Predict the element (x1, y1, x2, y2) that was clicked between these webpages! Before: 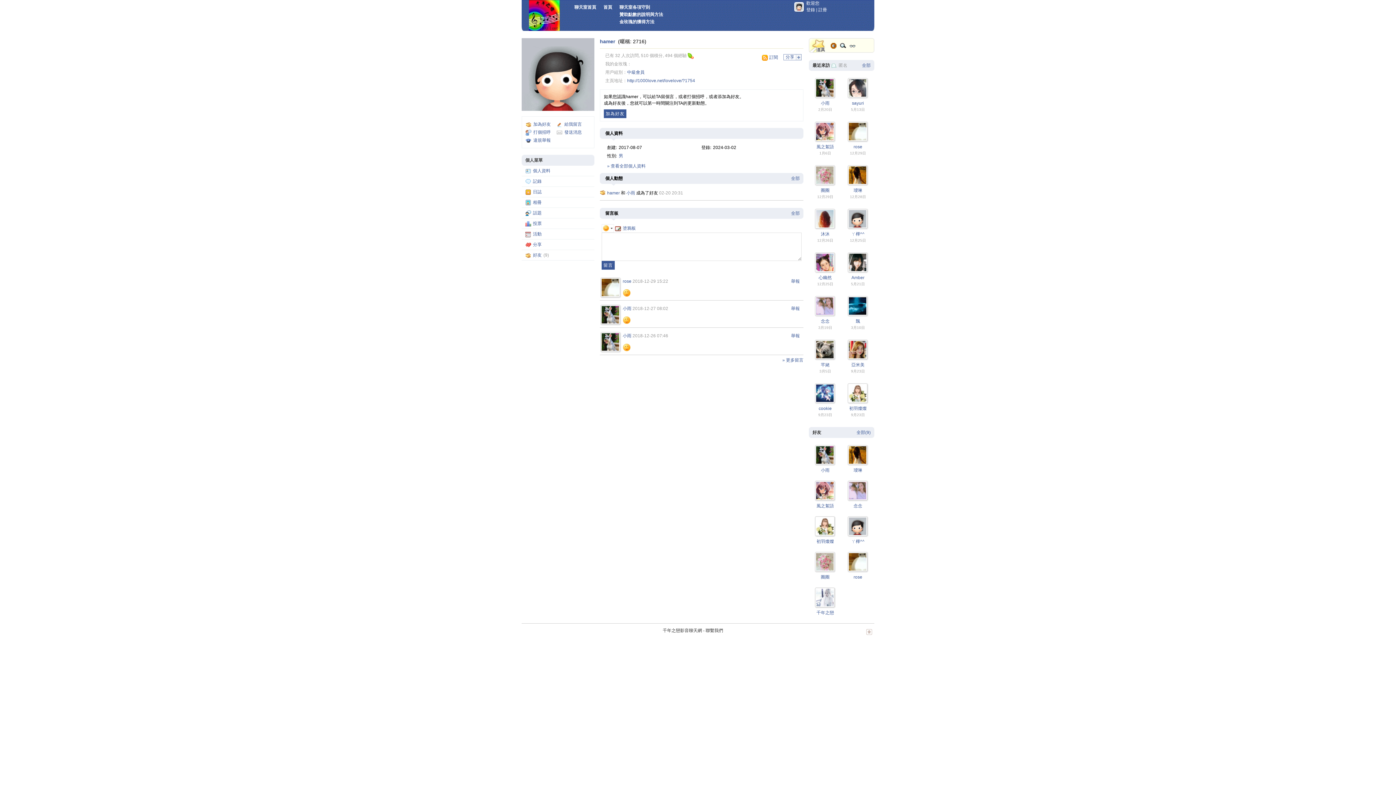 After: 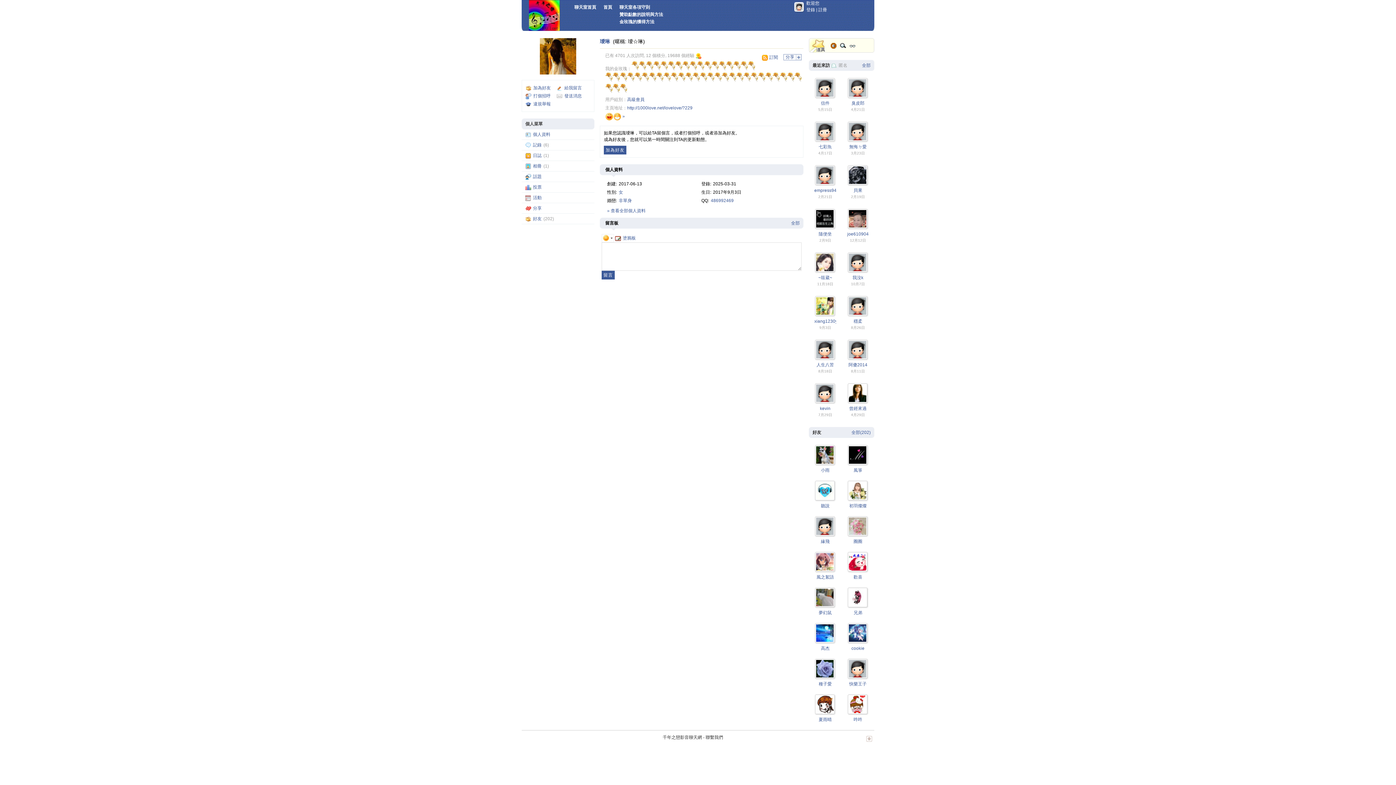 Action: bbox: (849, 460, 866, 465)